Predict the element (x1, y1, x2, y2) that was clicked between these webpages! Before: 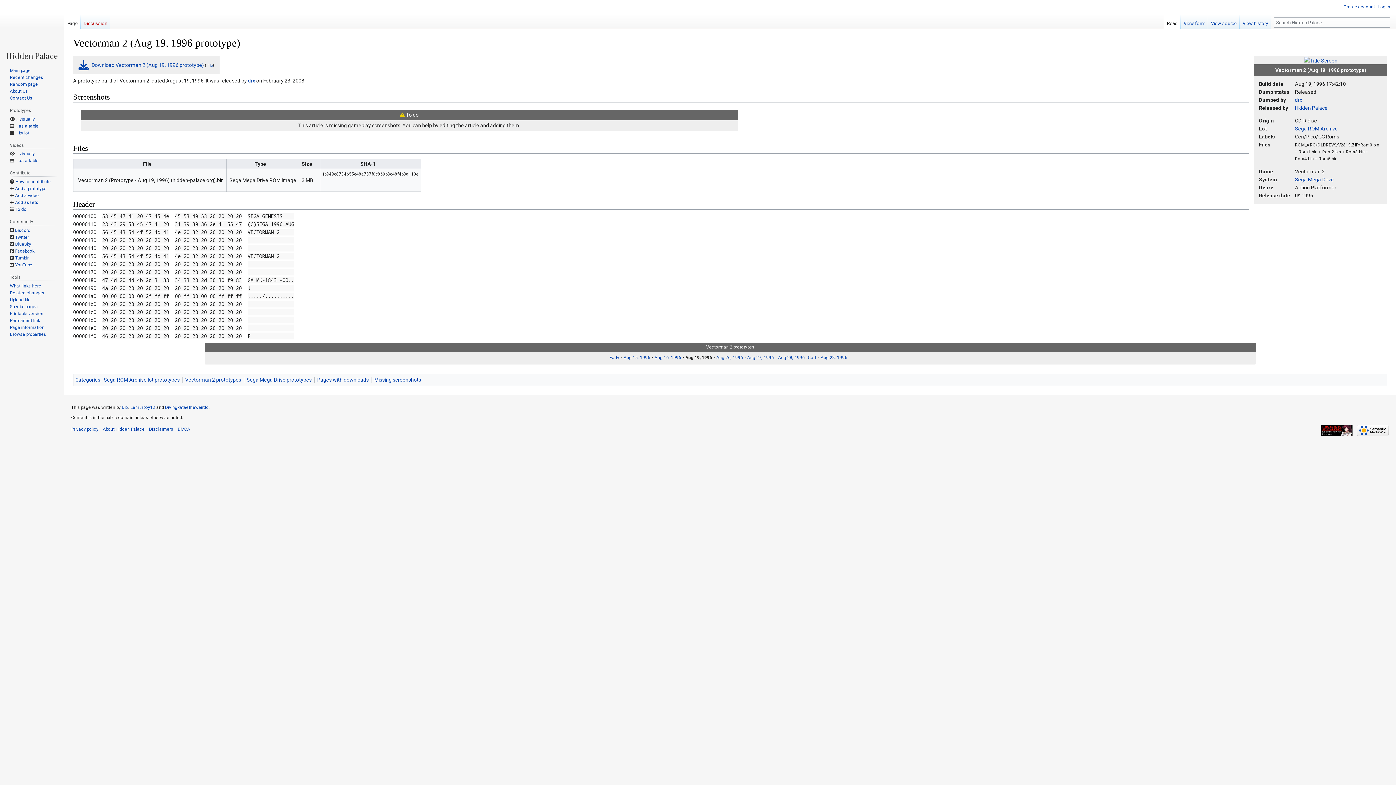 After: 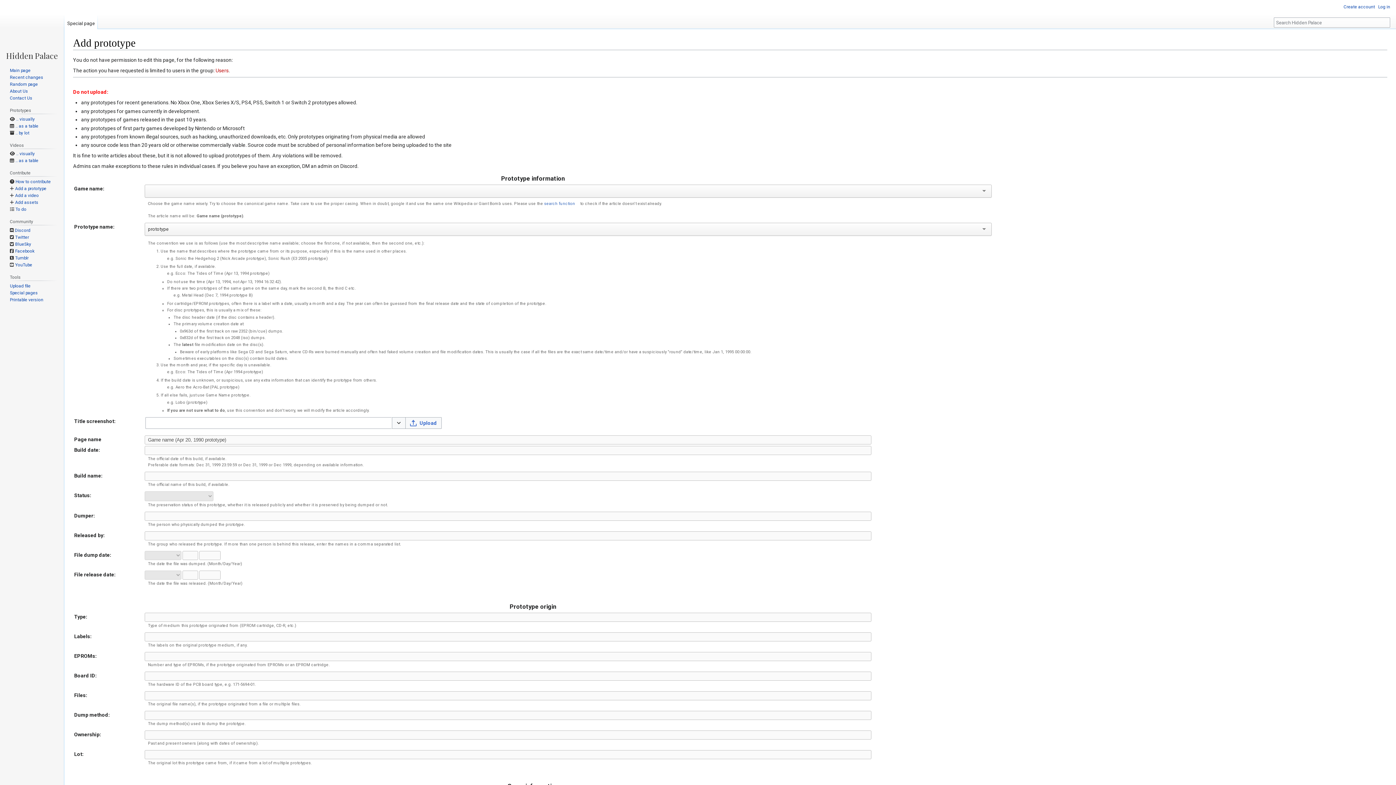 Action: bbox: (9, 186, 46, 191) label: Add a prototype